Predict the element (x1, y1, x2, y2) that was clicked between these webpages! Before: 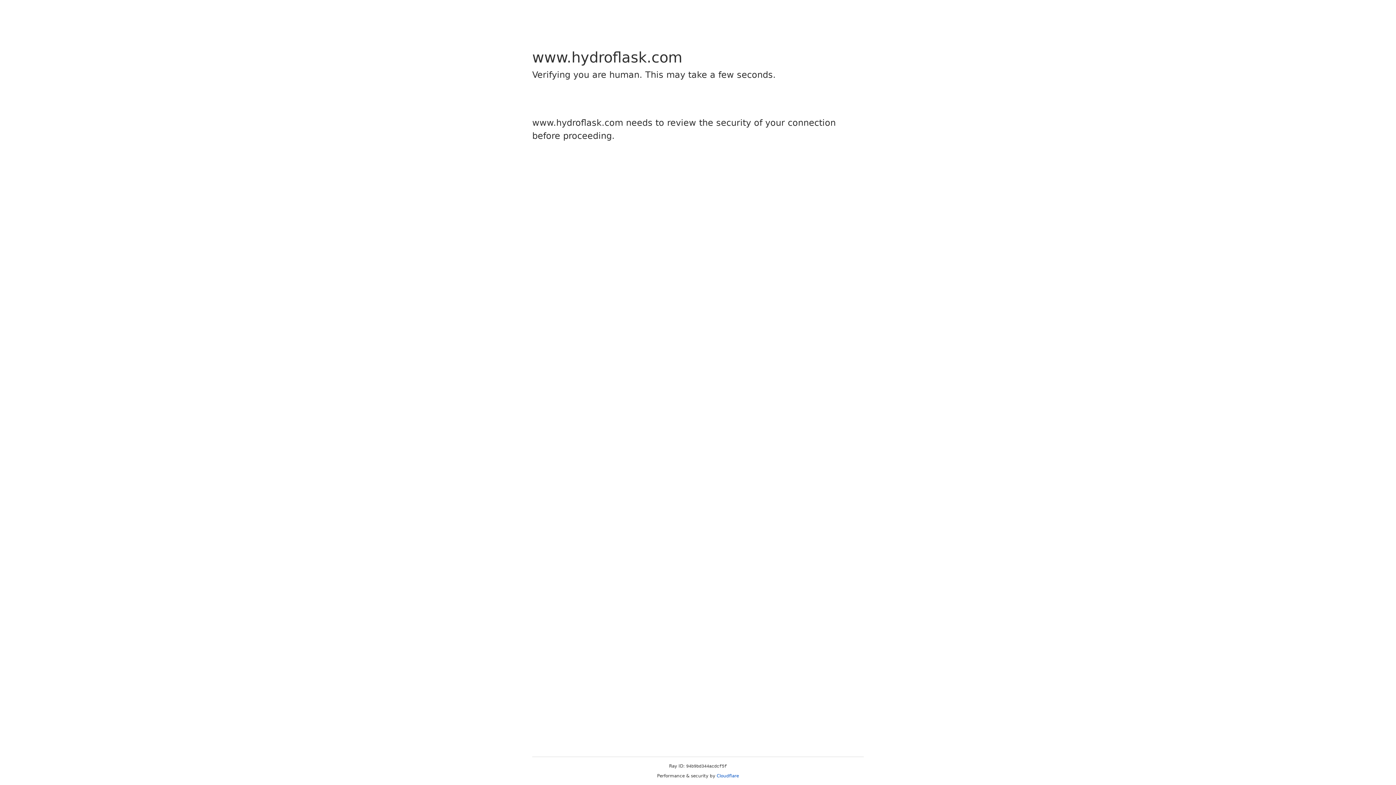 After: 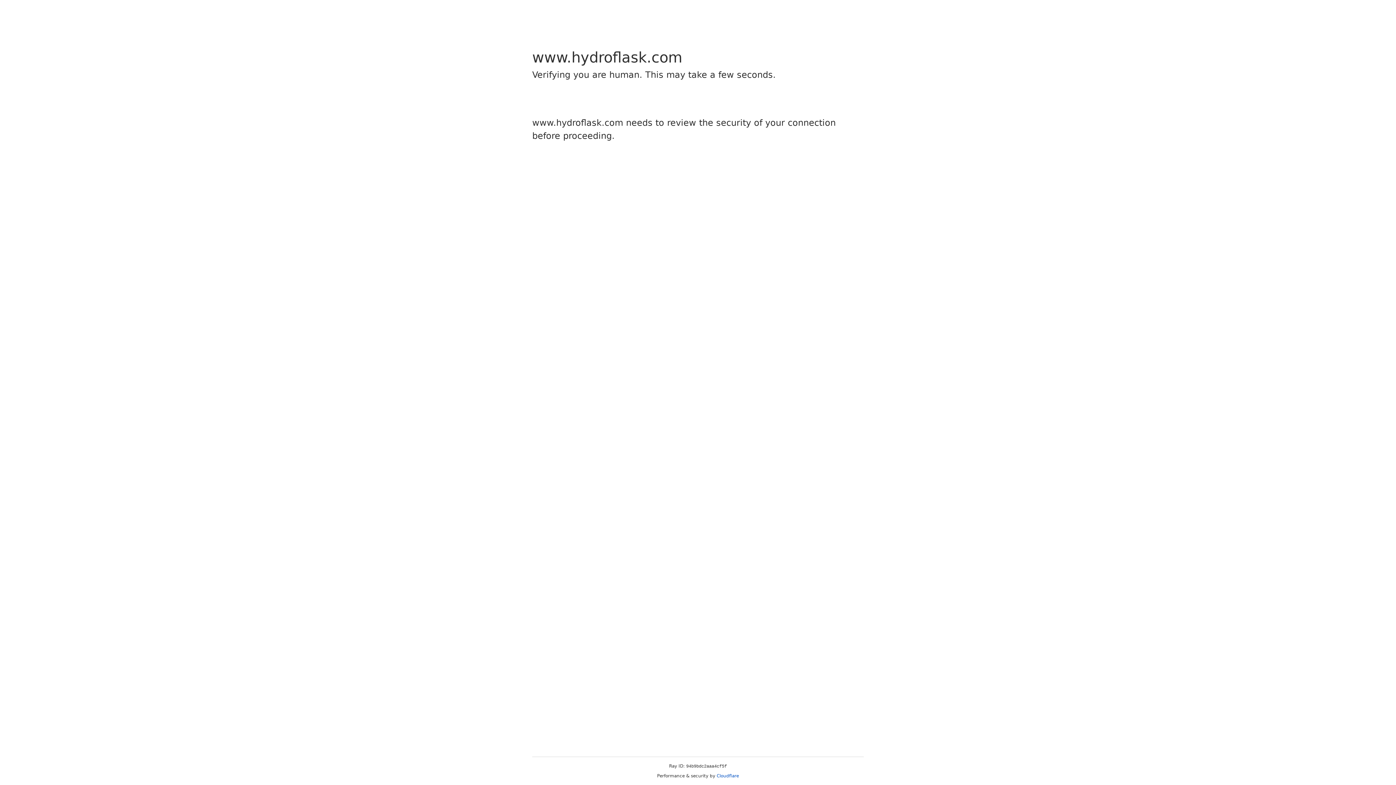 Action: bbox: (716, 773, 739, 778) label: Cloudflare